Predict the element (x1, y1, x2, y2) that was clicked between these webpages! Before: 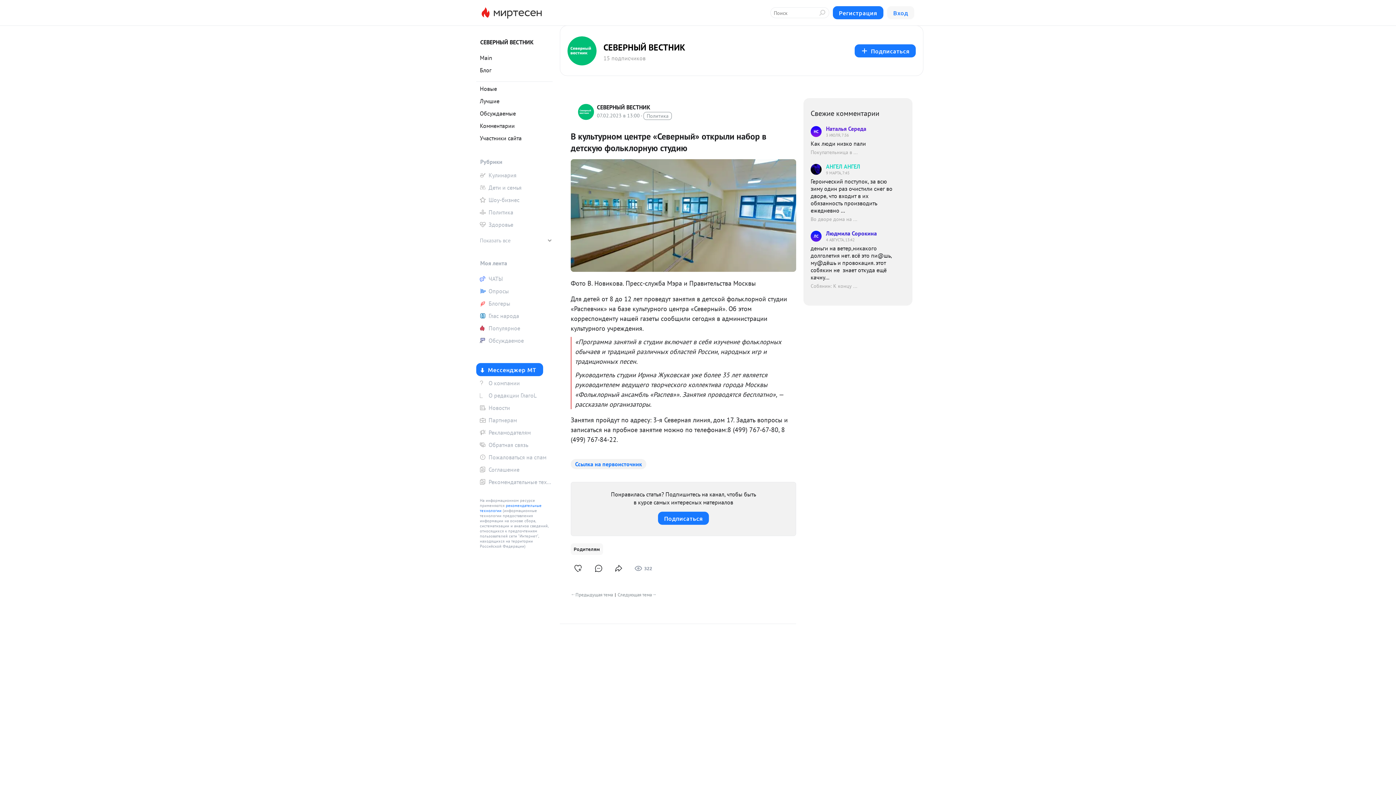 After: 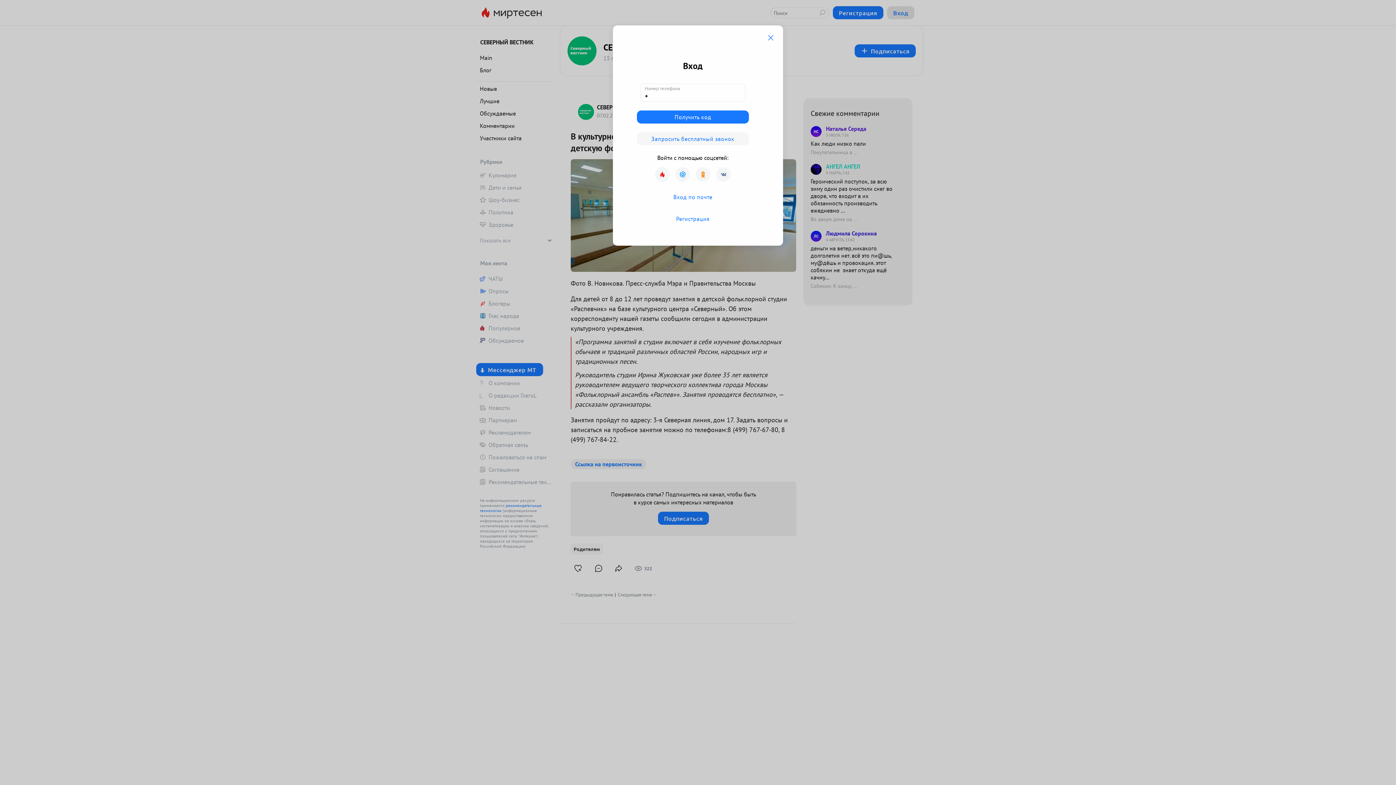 Action: bbox: (887, 6, 914, 19) label: Вход